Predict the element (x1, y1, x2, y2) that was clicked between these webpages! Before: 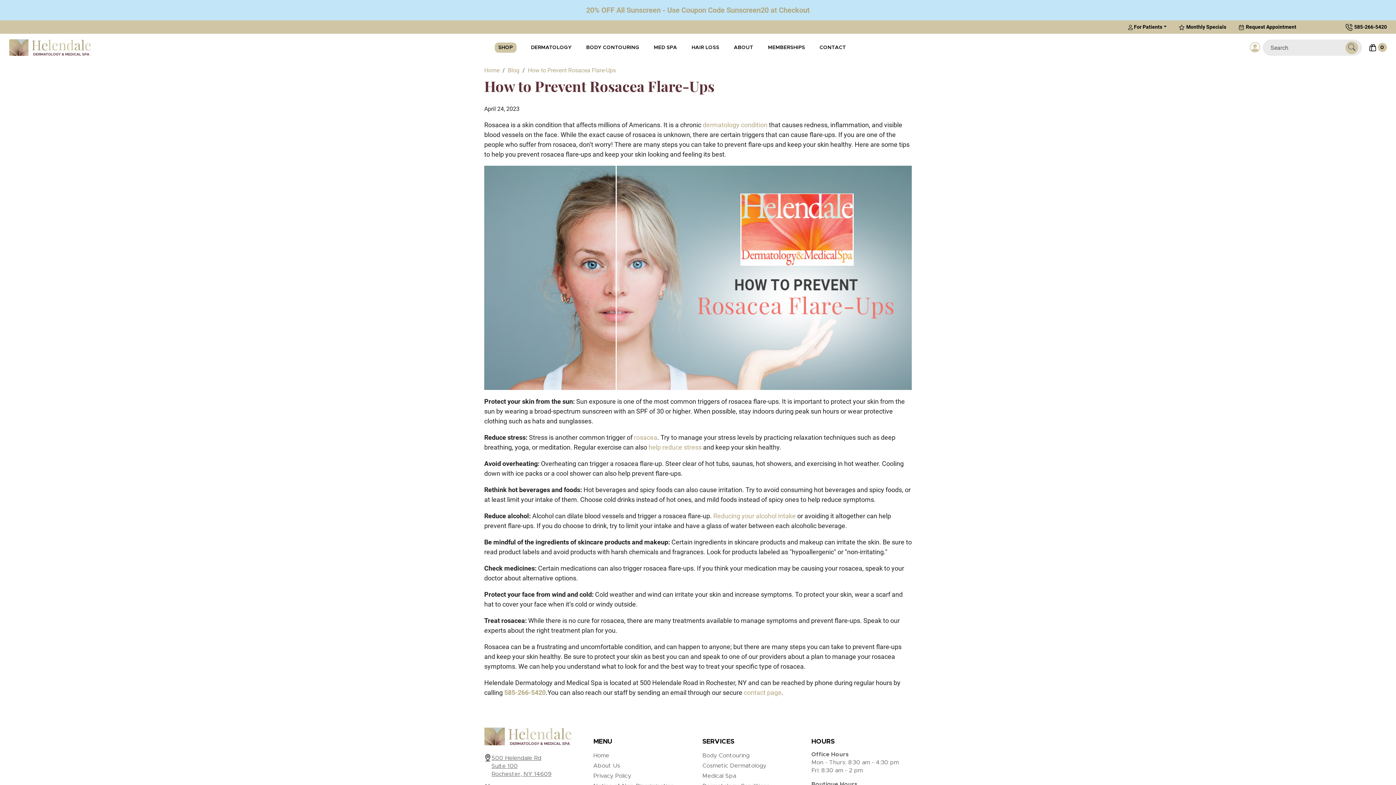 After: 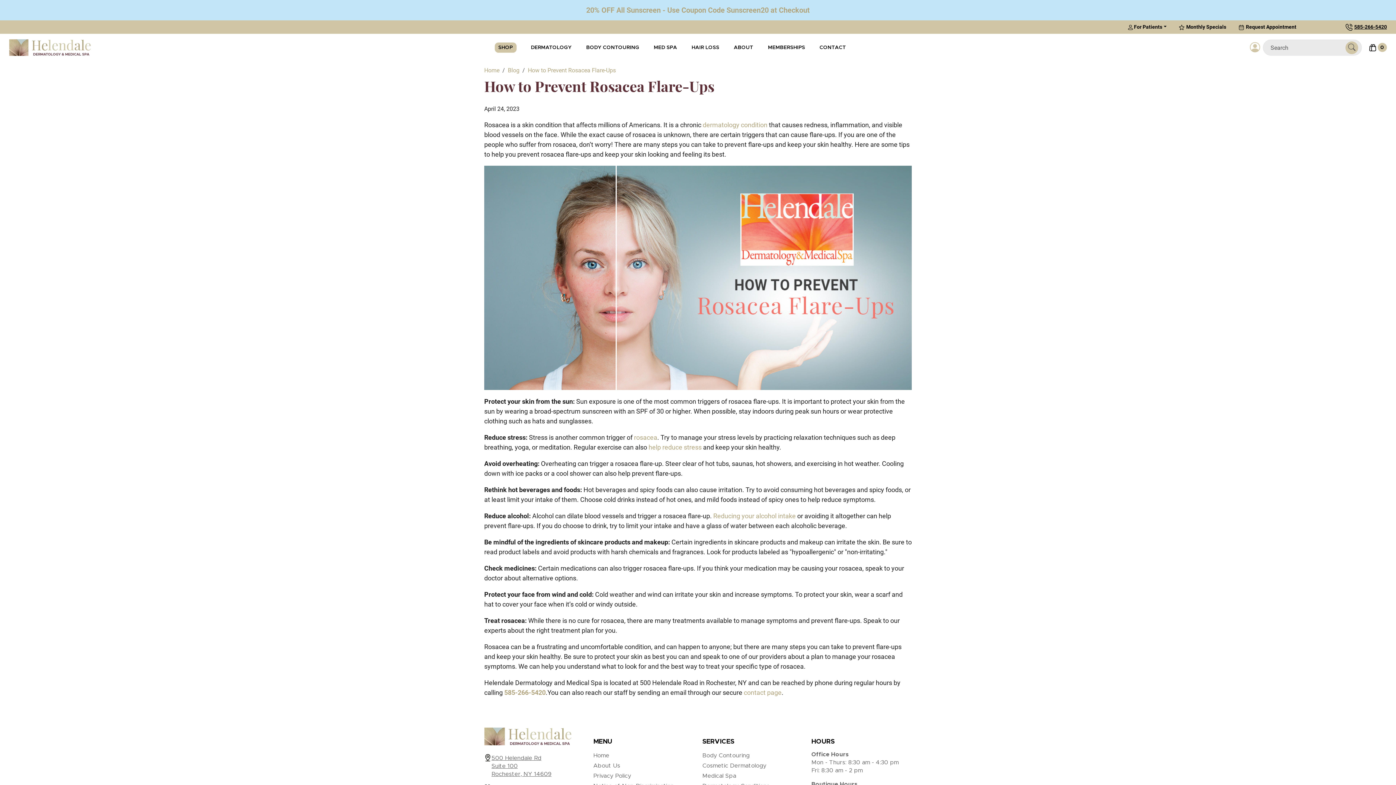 Action: bbox: (1354, 24, 1387, 29) label: 585-266-5420